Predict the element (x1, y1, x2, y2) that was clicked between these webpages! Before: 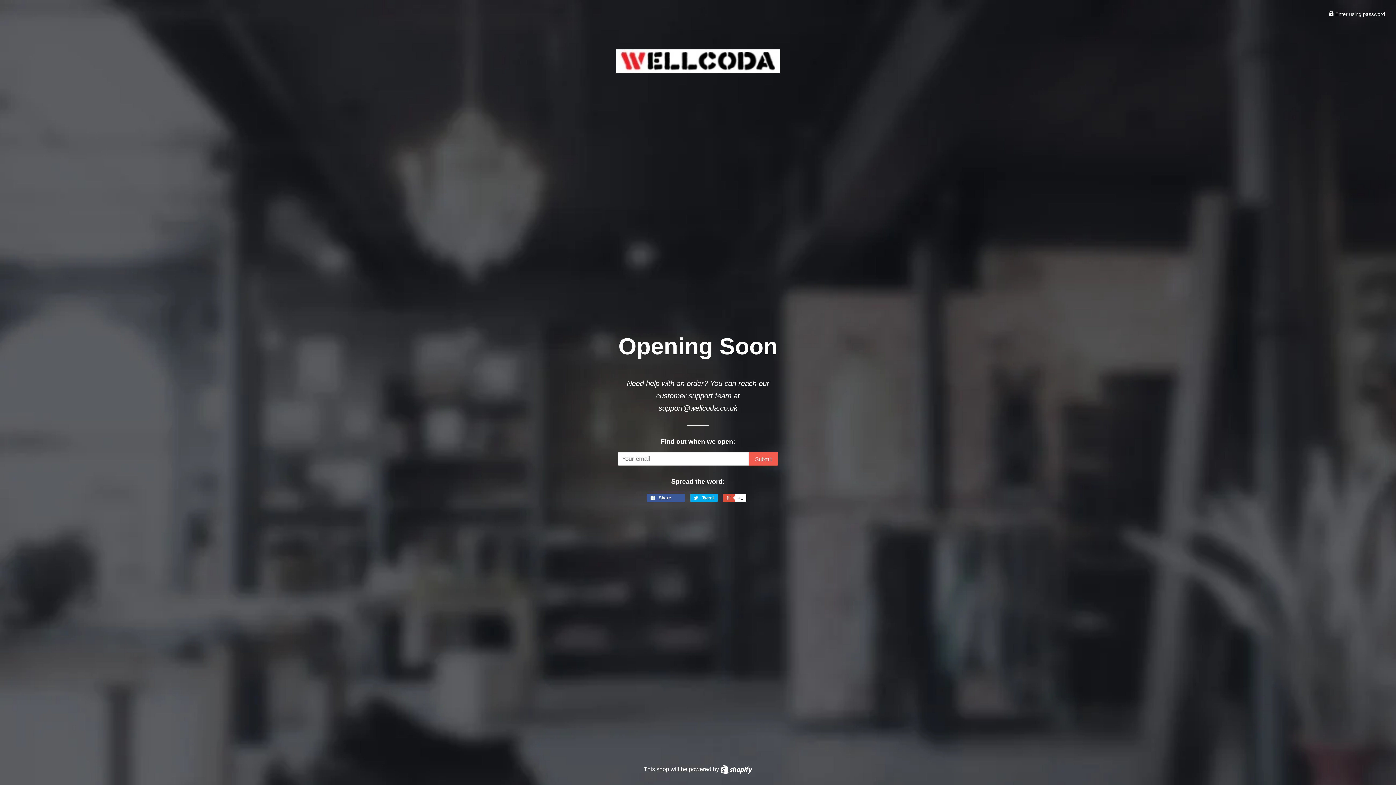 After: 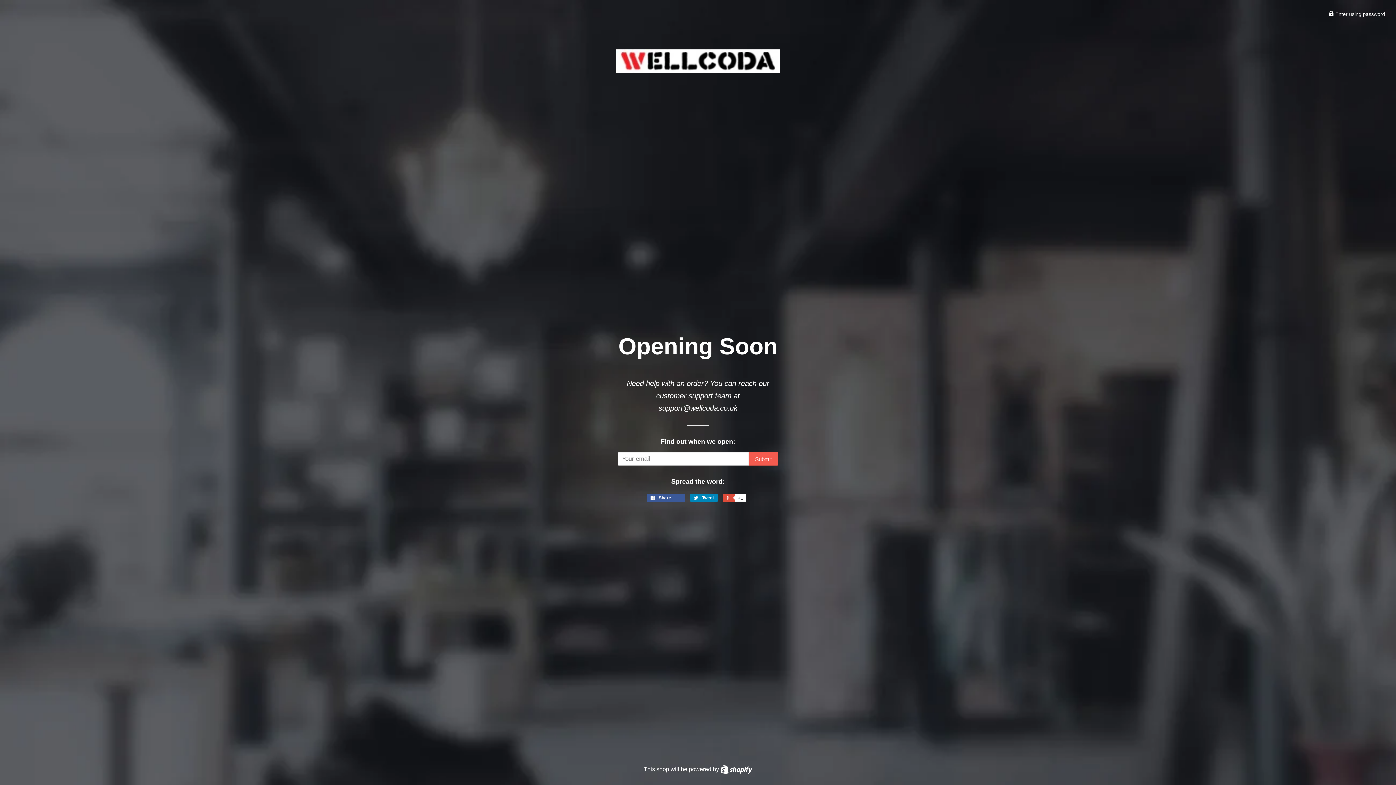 Action: label:  Tweet bbox: (690, 494, 717, 502)